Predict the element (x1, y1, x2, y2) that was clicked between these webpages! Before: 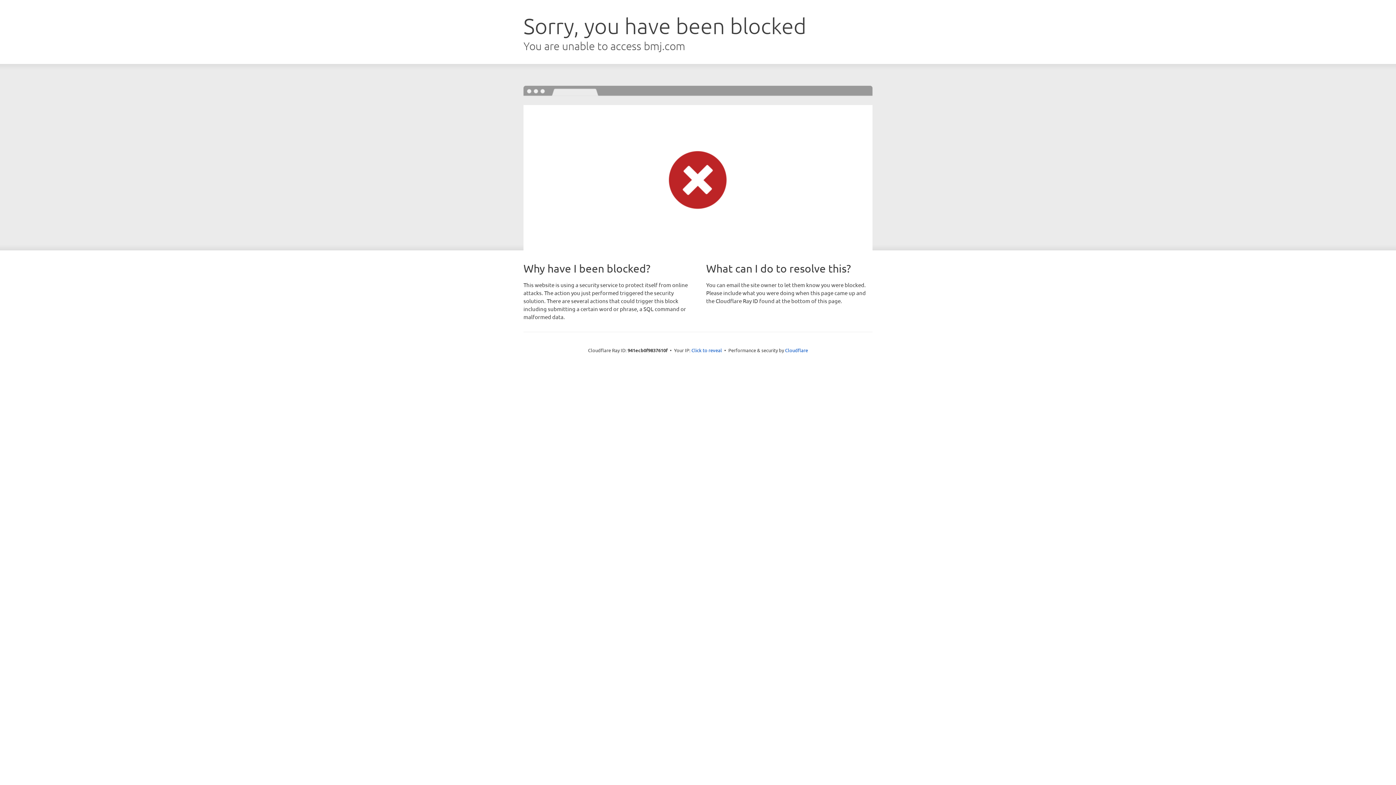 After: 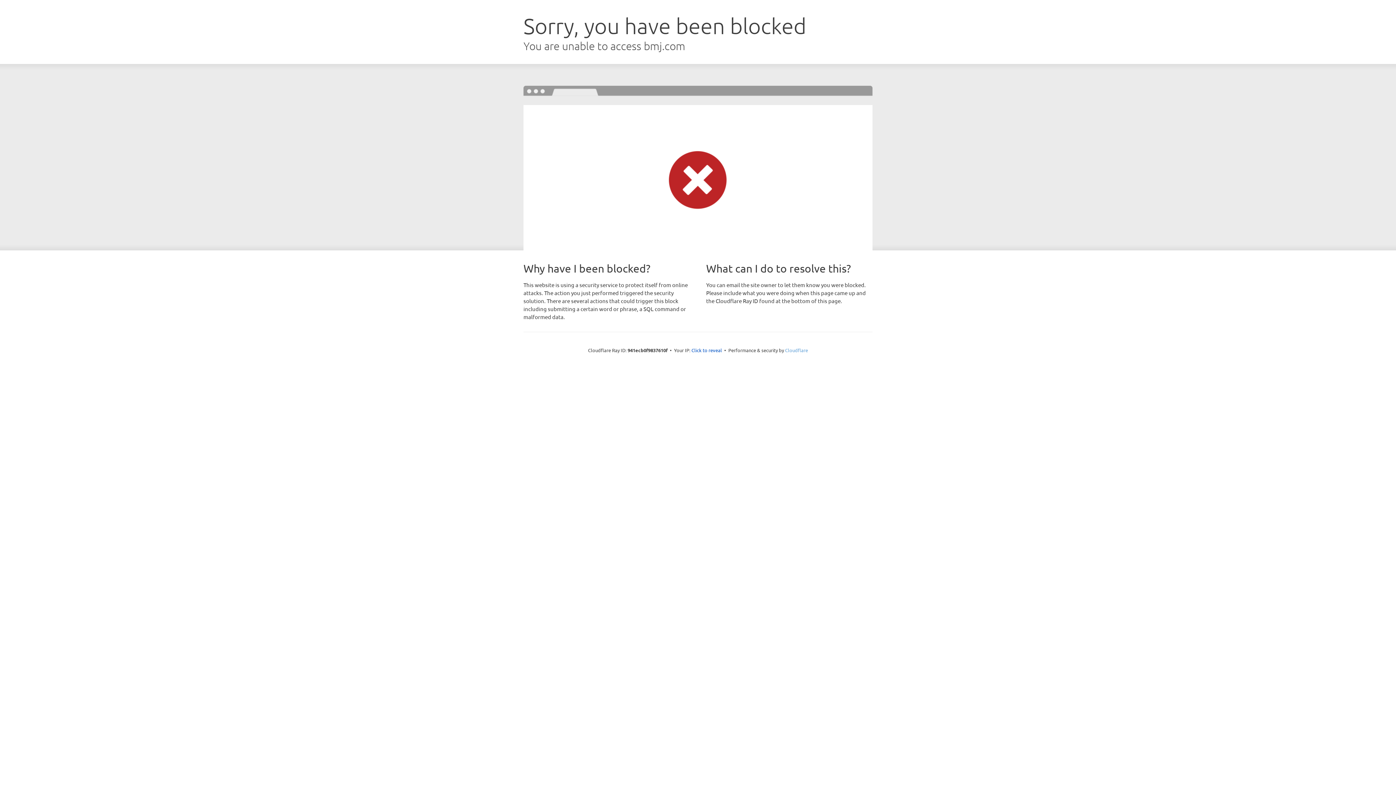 Action: bbox: (785, 347, 808, 353) label: Cloudflare